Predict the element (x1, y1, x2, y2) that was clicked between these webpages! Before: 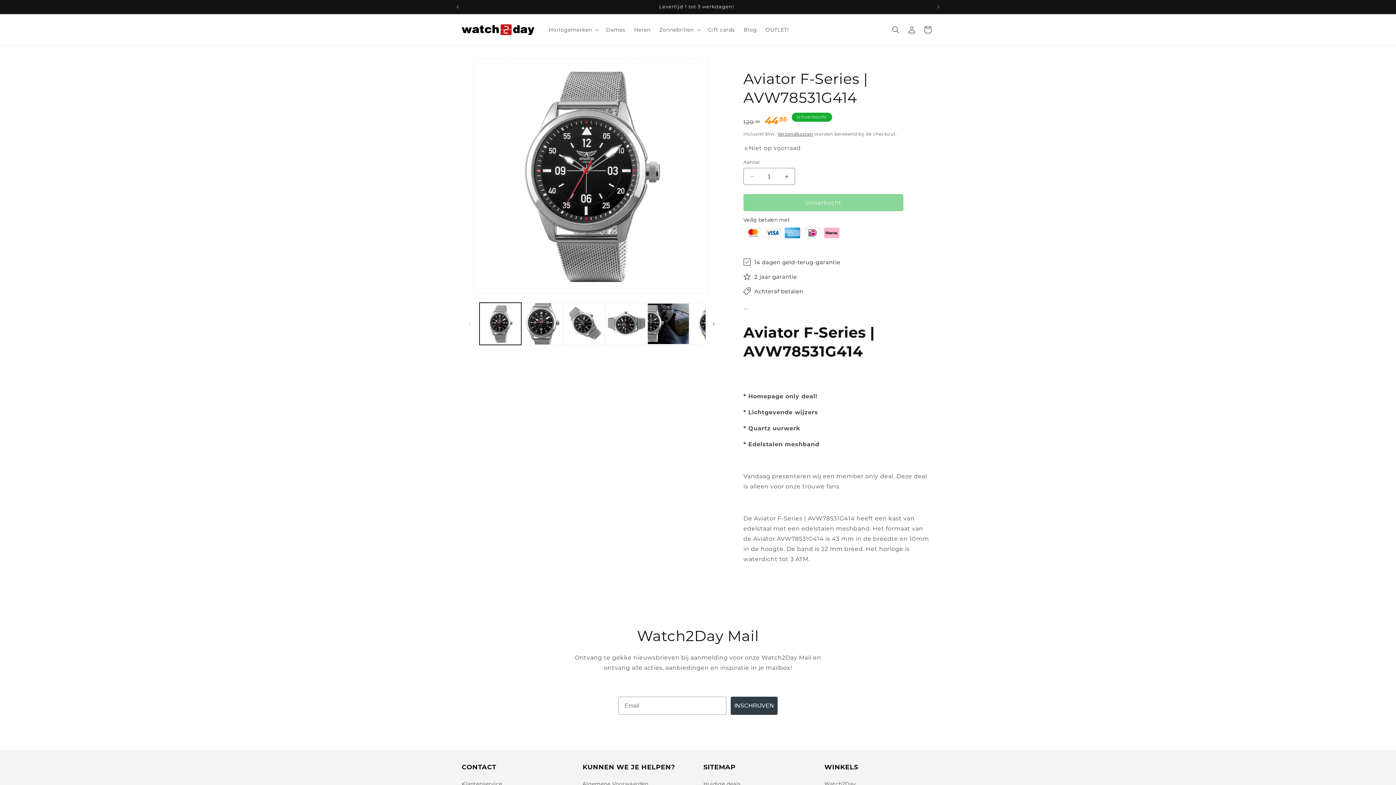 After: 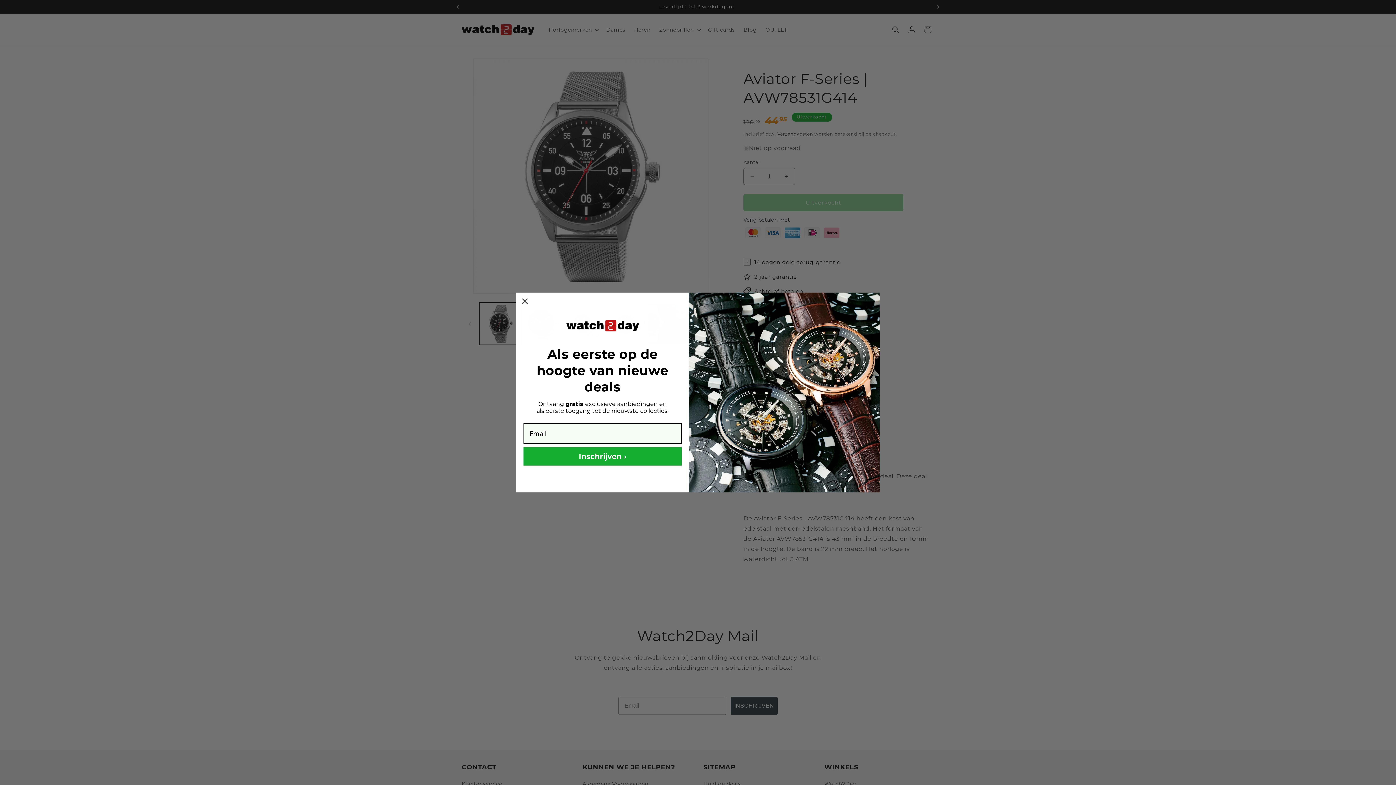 Action: bbox: (479, 303, 521, 345) label: Afbeelding 1 laden in gallery-weergave